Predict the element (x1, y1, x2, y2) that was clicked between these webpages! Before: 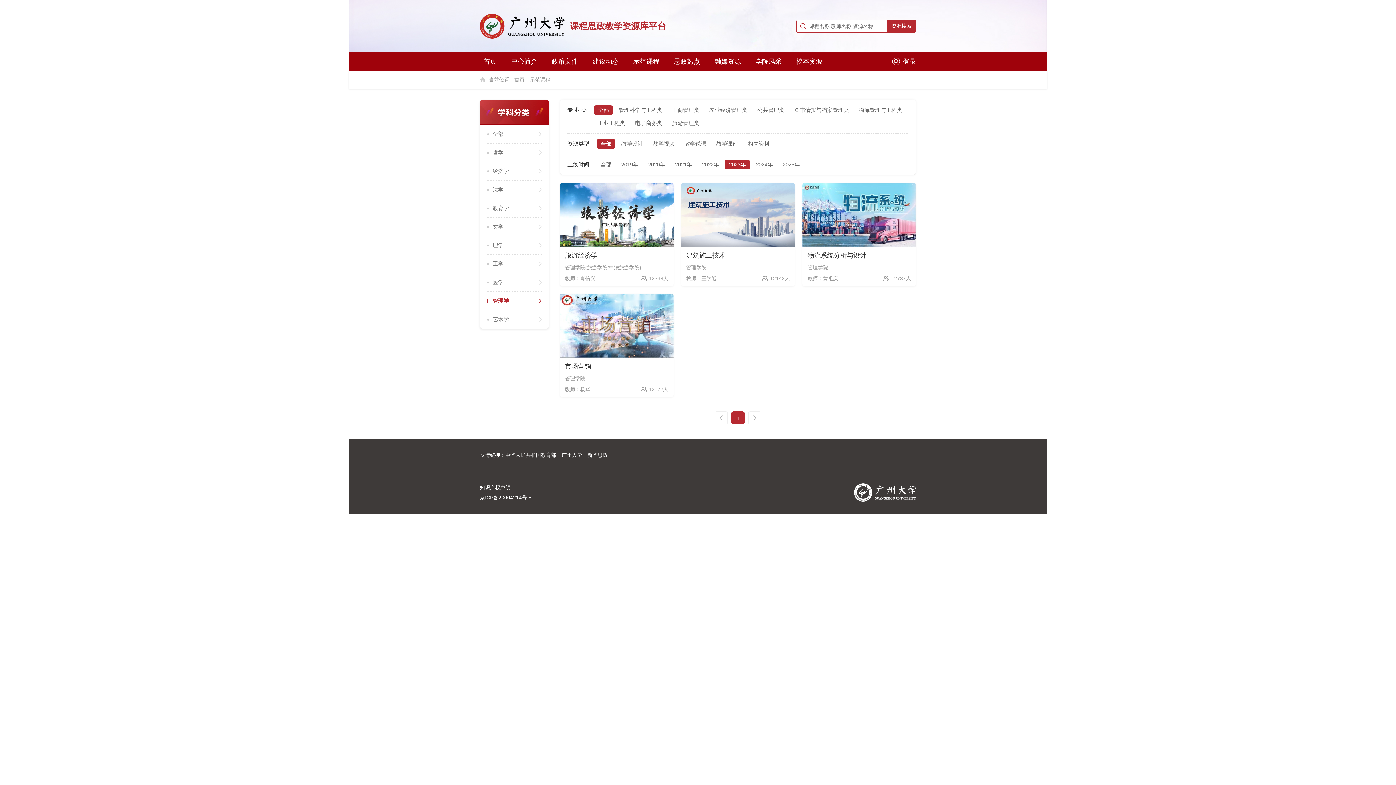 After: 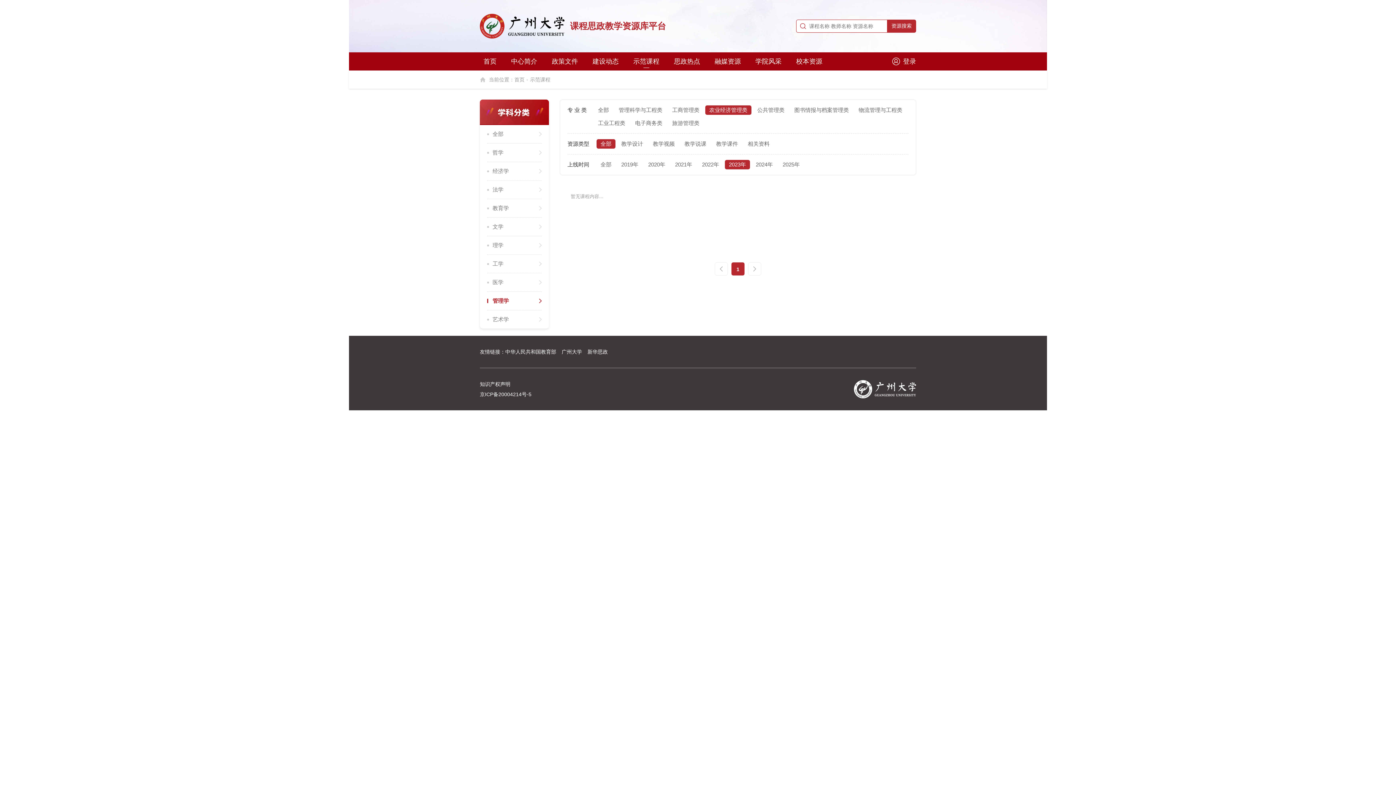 Action: bbox: (705, 105, 751, 114) label: 农业经济管理类